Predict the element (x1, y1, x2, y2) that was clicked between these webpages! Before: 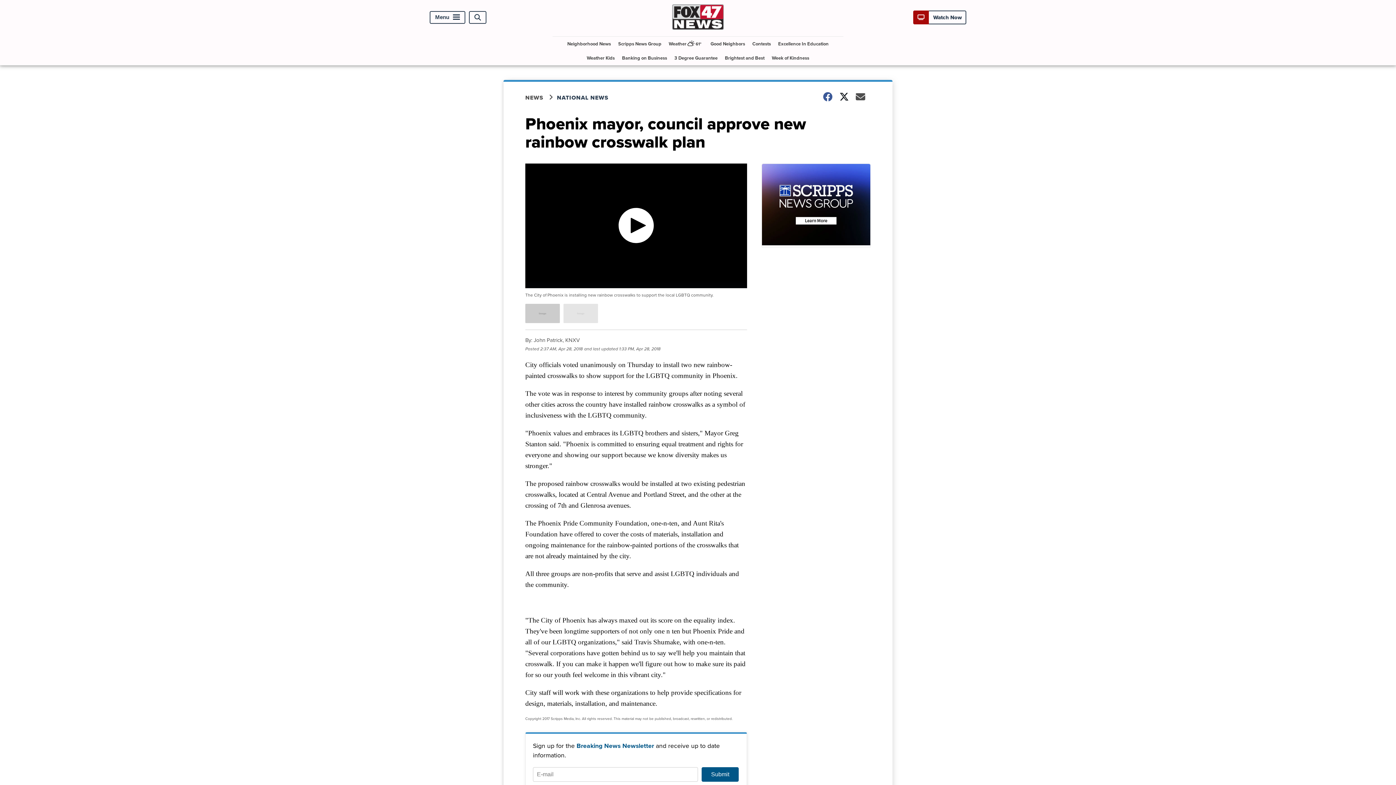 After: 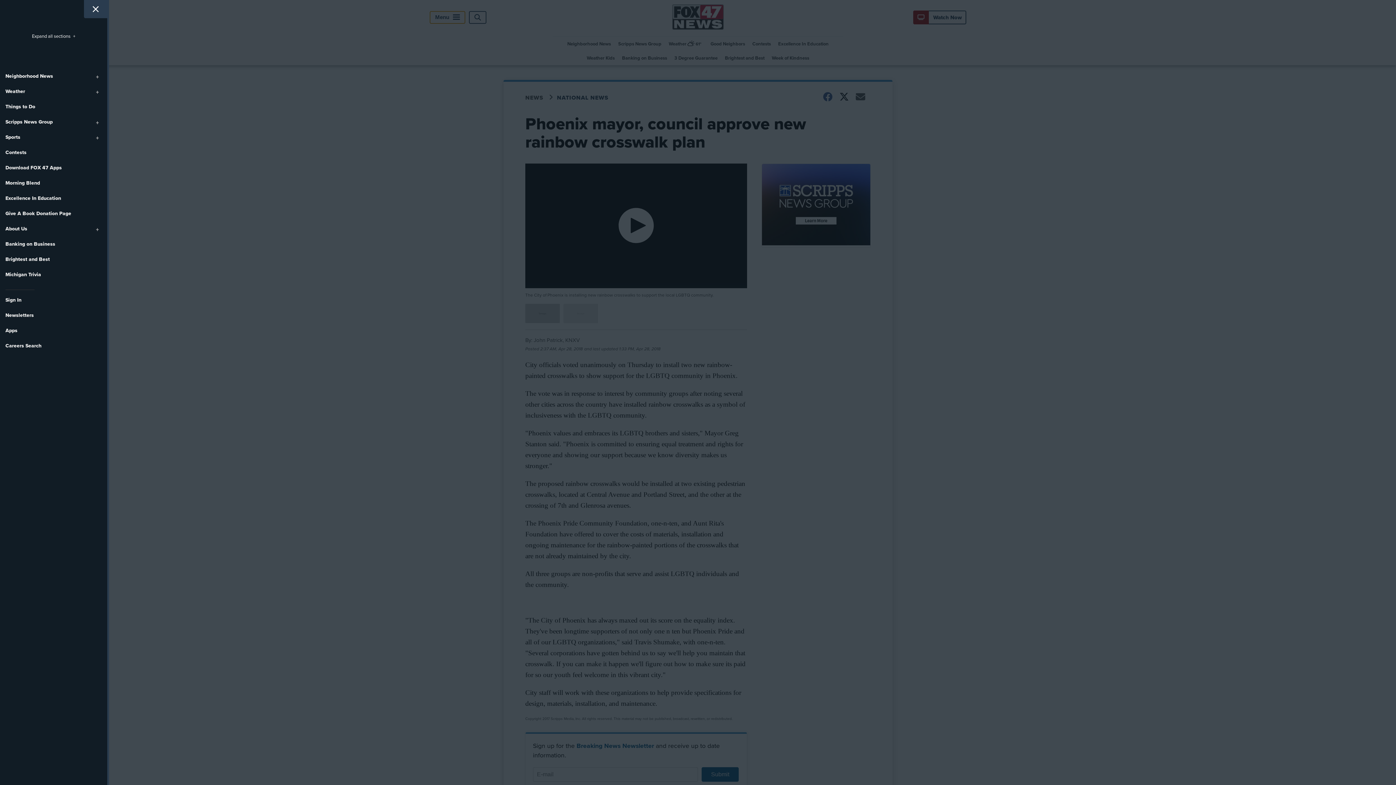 Action: label: Menu bbox: (429, 11, 465, 23)